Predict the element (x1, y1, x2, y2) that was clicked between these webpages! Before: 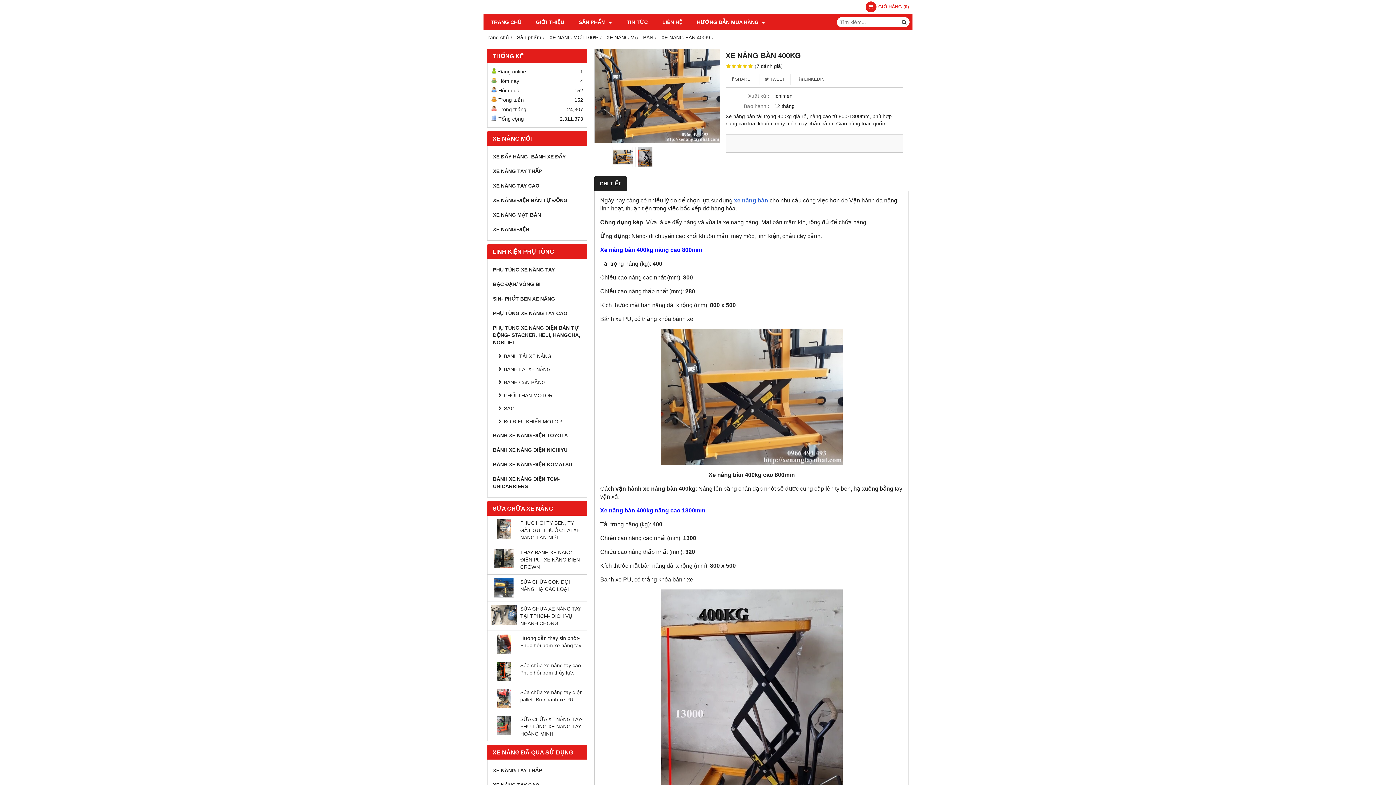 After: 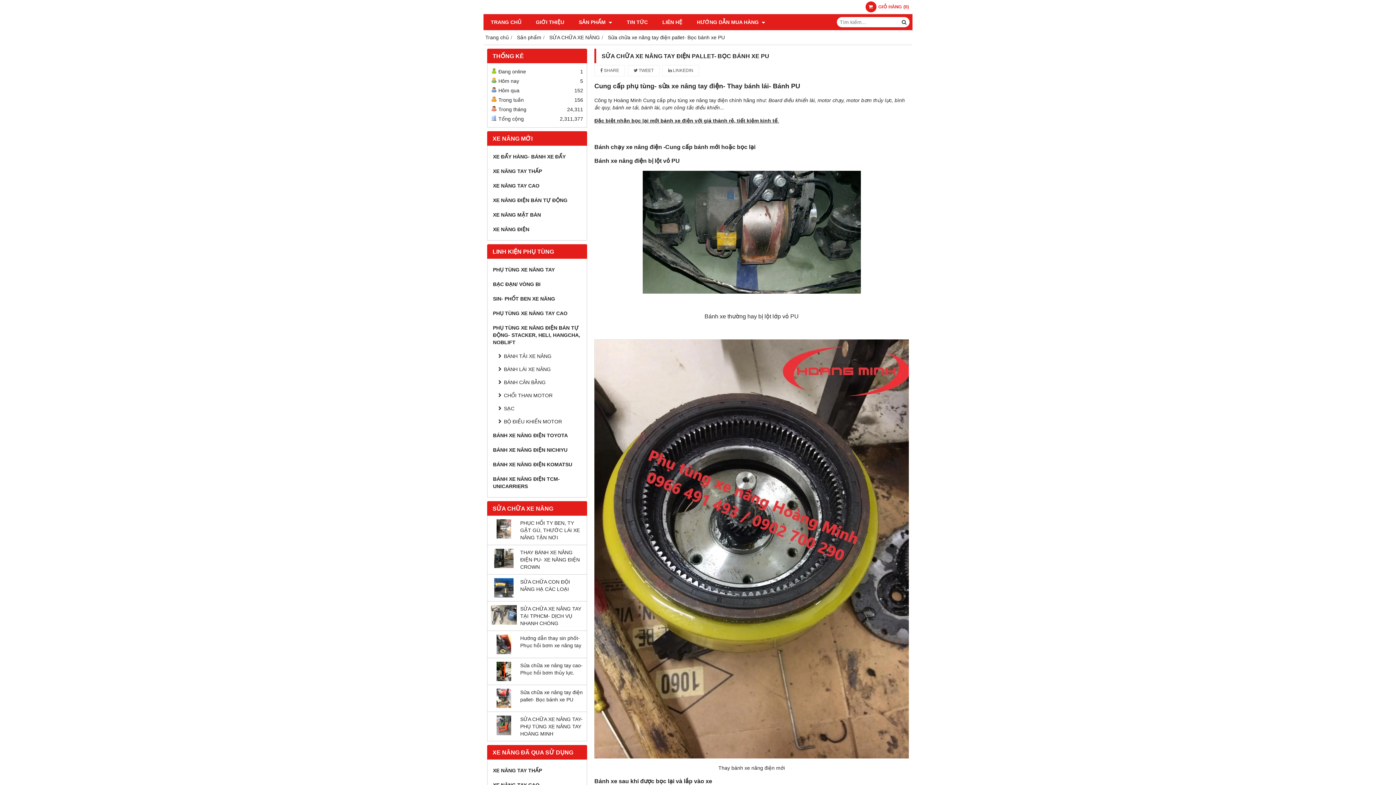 Action: bbox: (489, 703, 518, 709)